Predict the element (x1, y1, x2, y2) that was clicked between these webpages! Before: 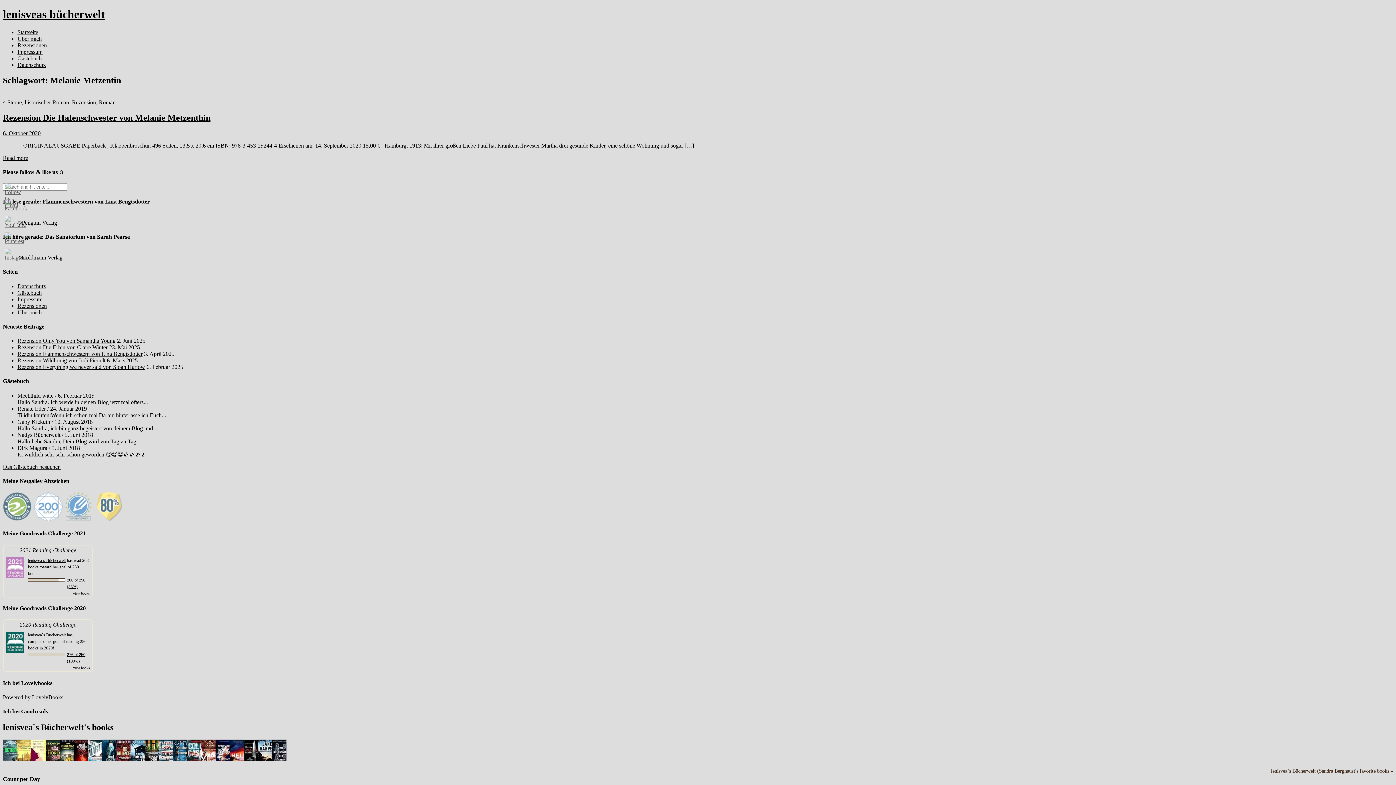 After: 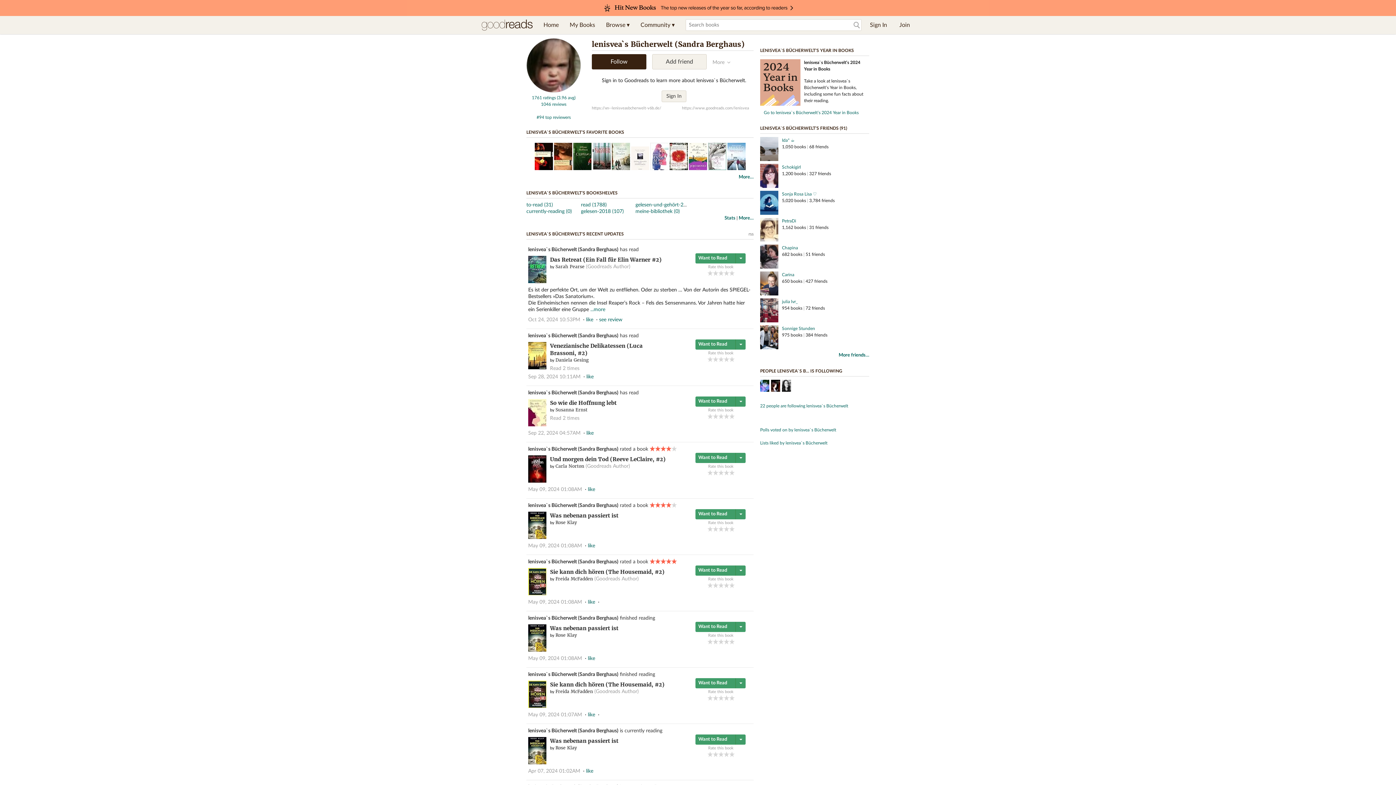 Action: label: lenisvea`s Bücherwelt bbox: (28, 632, 65, 637)